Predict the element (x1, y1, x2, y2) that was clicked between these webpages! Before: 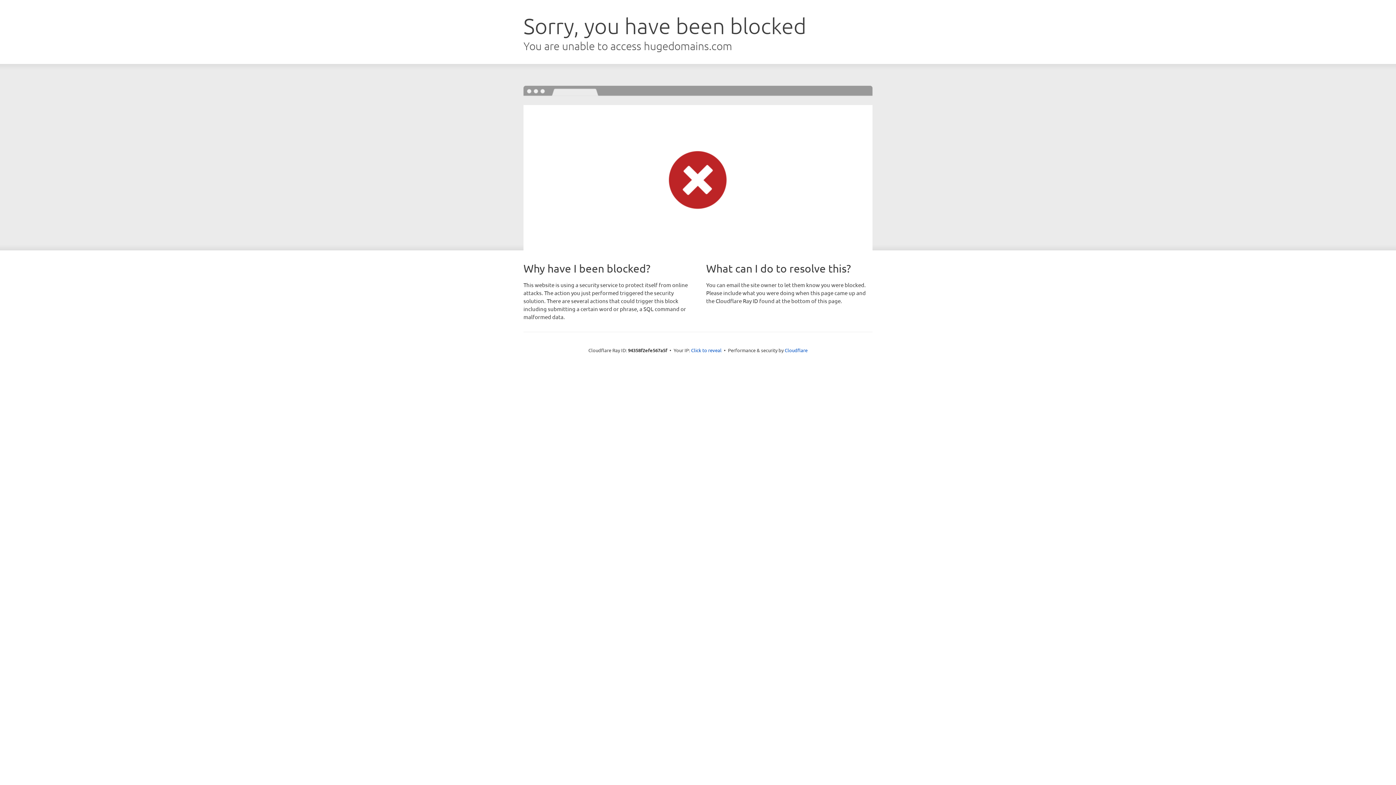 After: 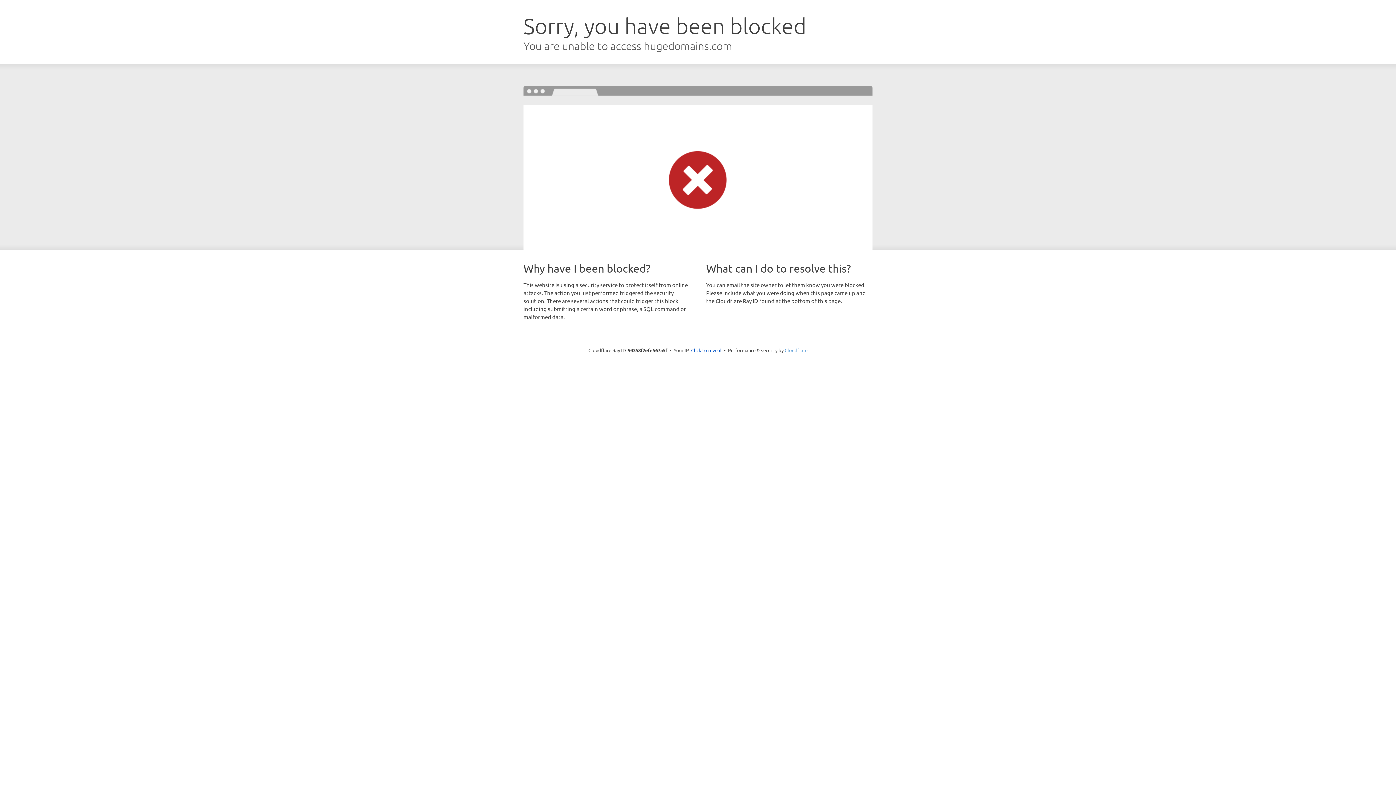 Action: label: Cloudflare bbox: (784, 347, 807, 353)